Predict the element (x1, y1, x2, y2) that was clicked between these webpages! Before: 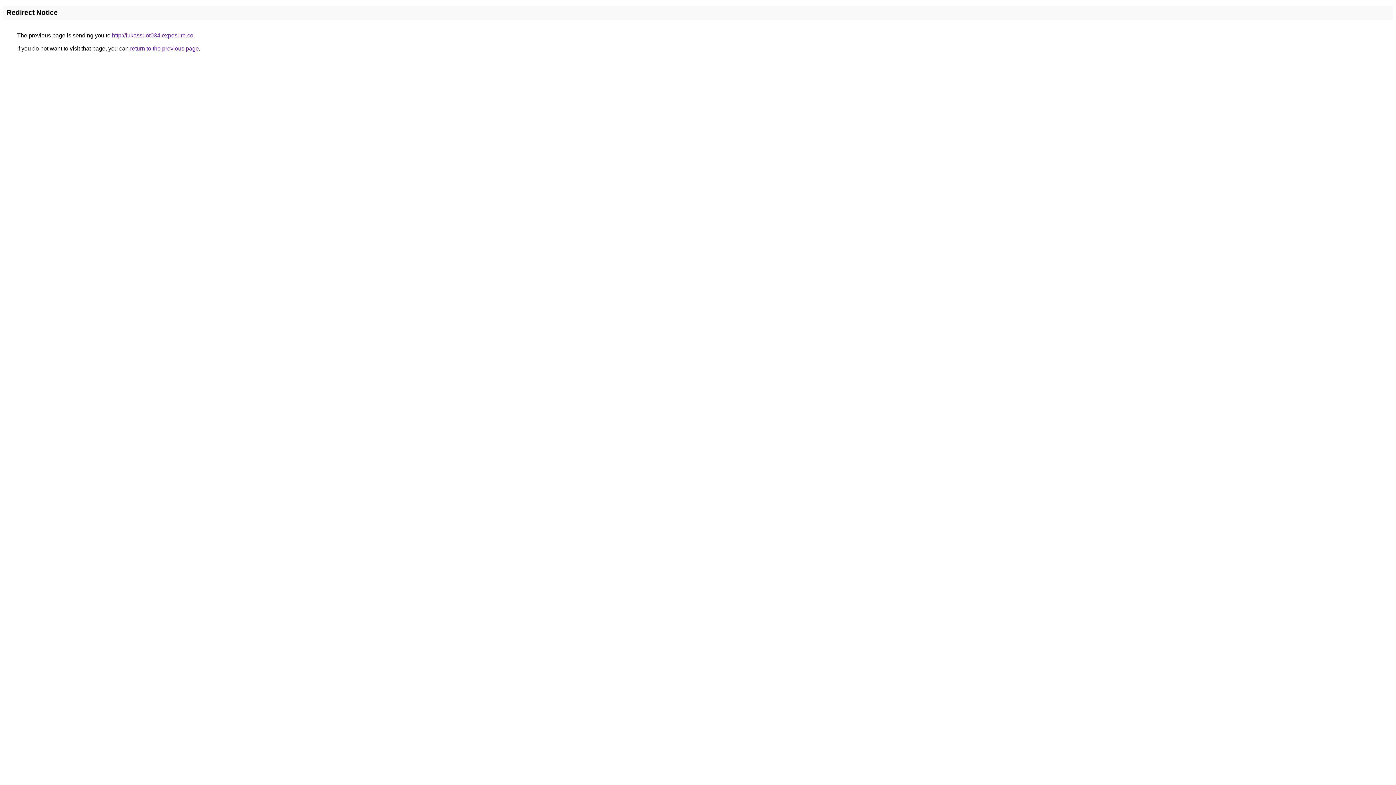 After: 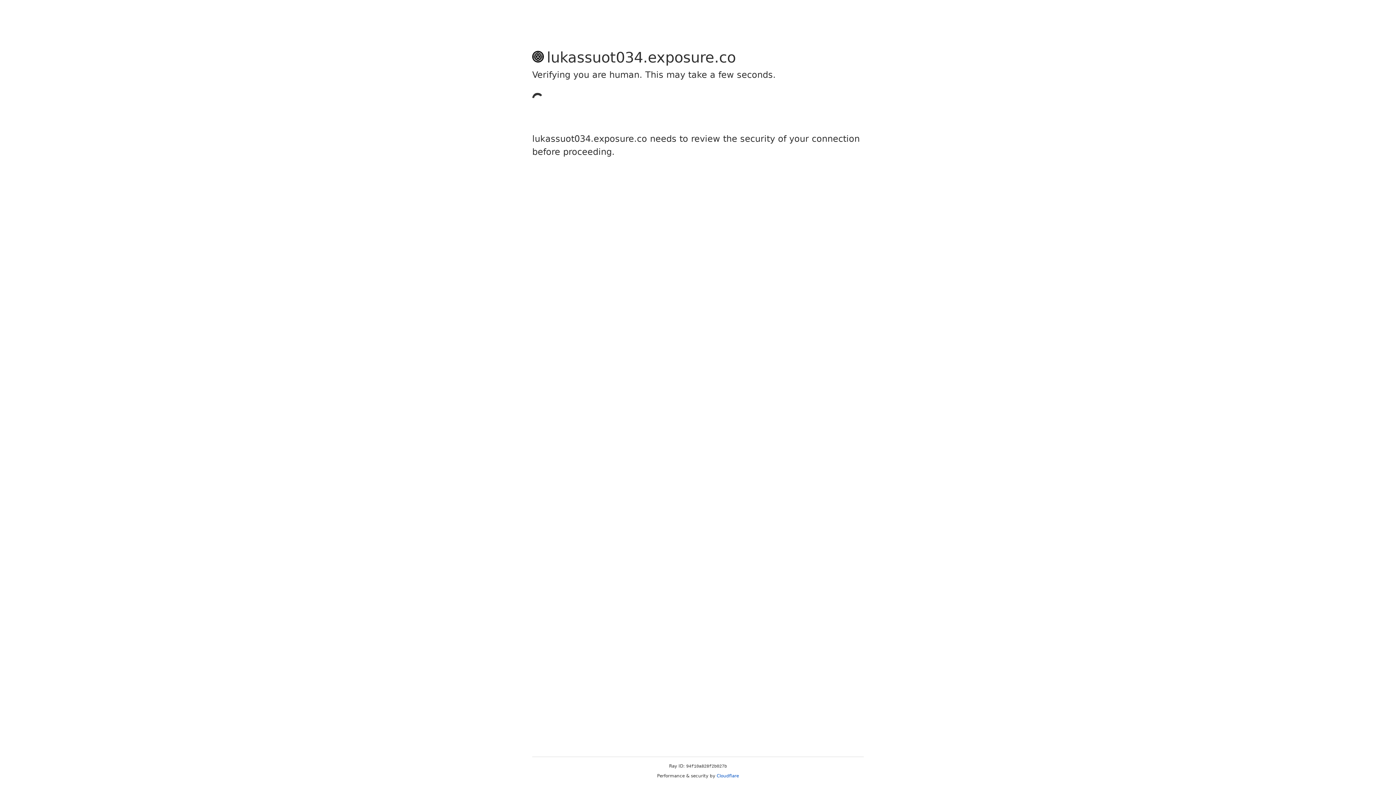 Action: bbox: (112, 32, 193, 38) label: http://lukassuot034.exposure.co